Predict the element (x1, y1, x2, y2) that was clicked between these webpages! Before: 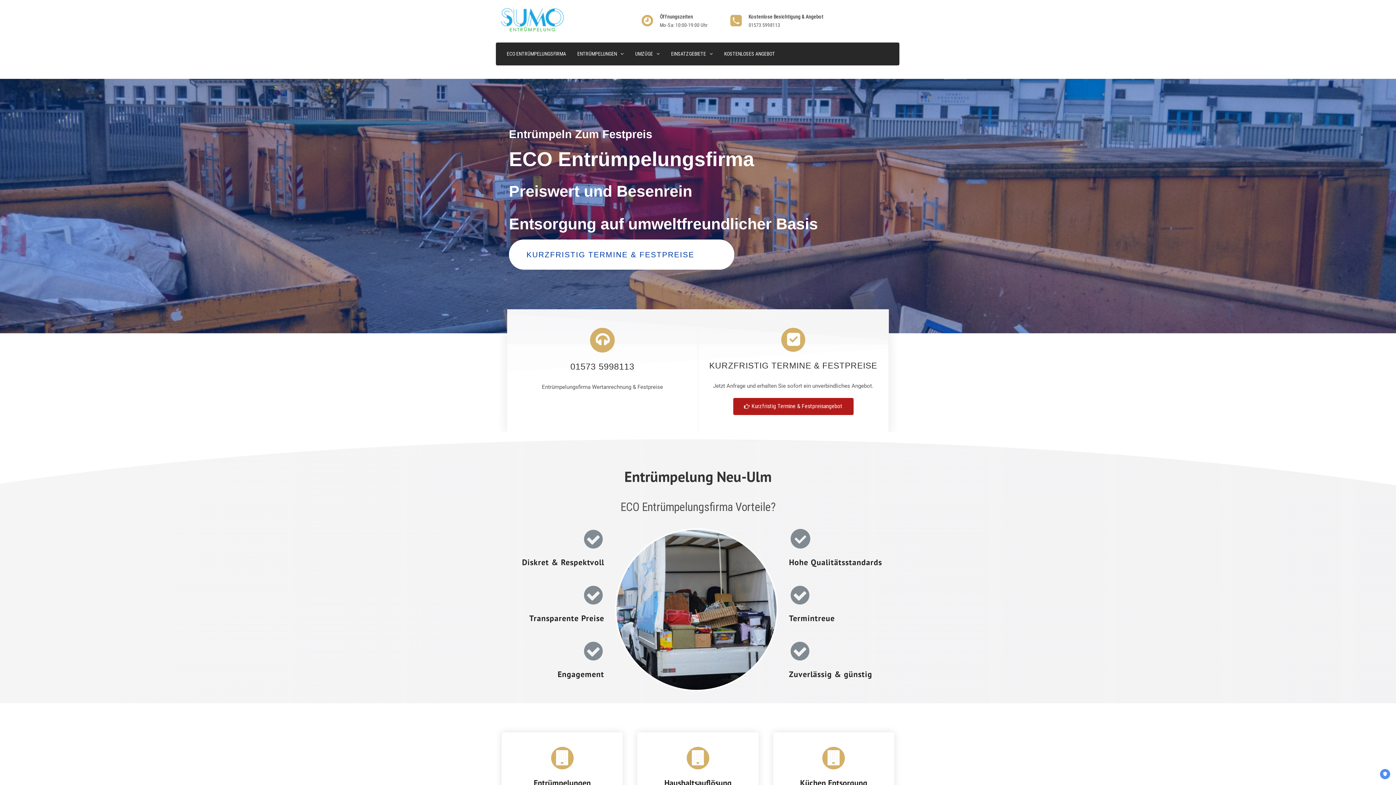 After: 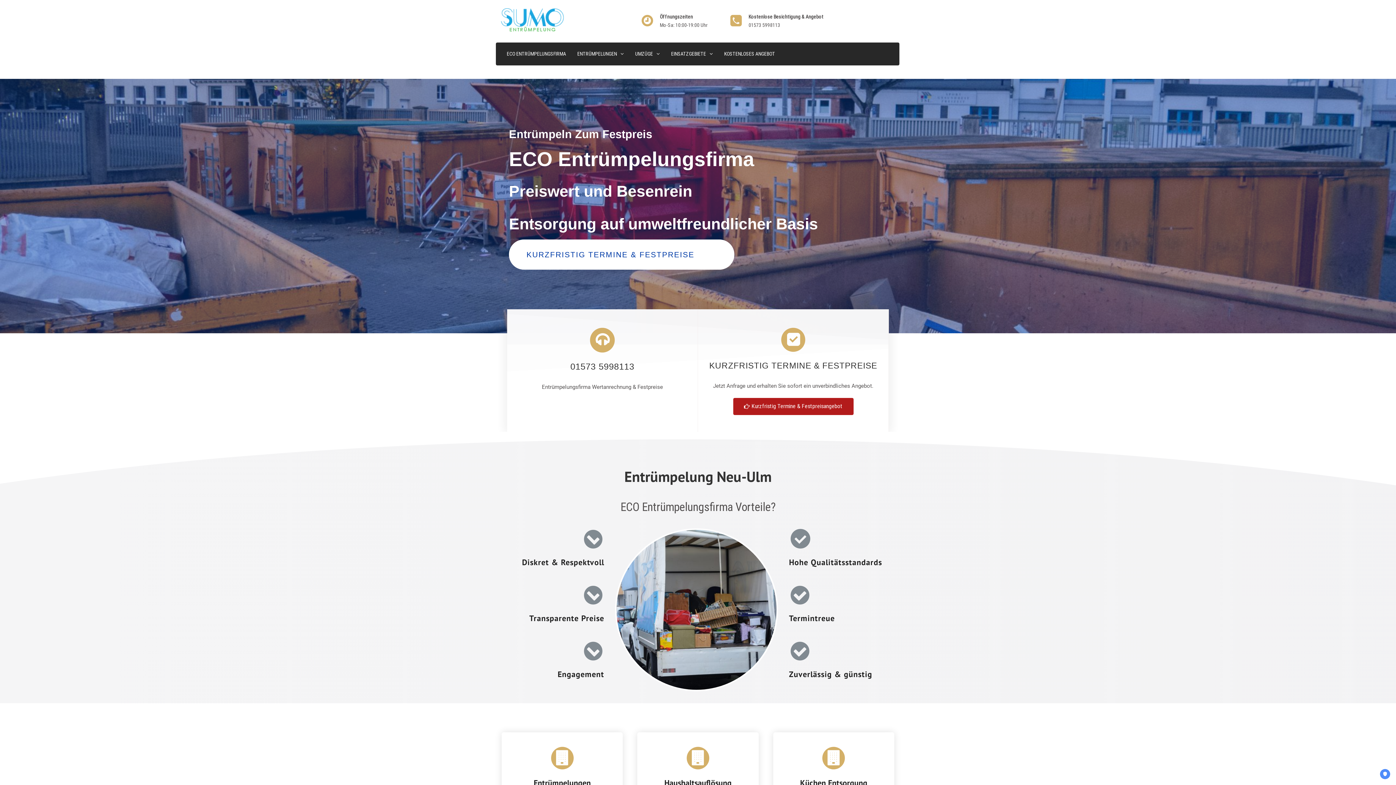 Action: bbox: (522, 557, 604, 567) label: Diskret & Respektvoll